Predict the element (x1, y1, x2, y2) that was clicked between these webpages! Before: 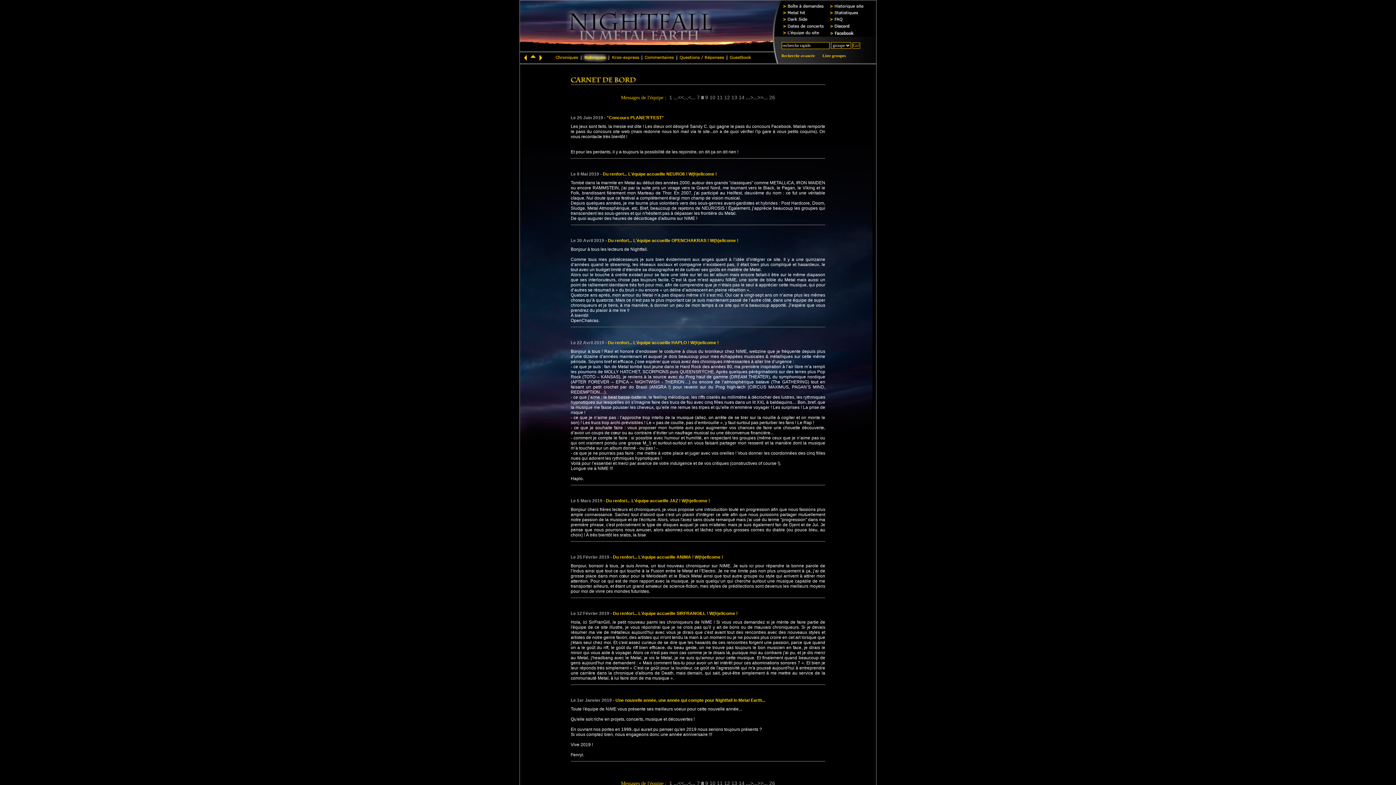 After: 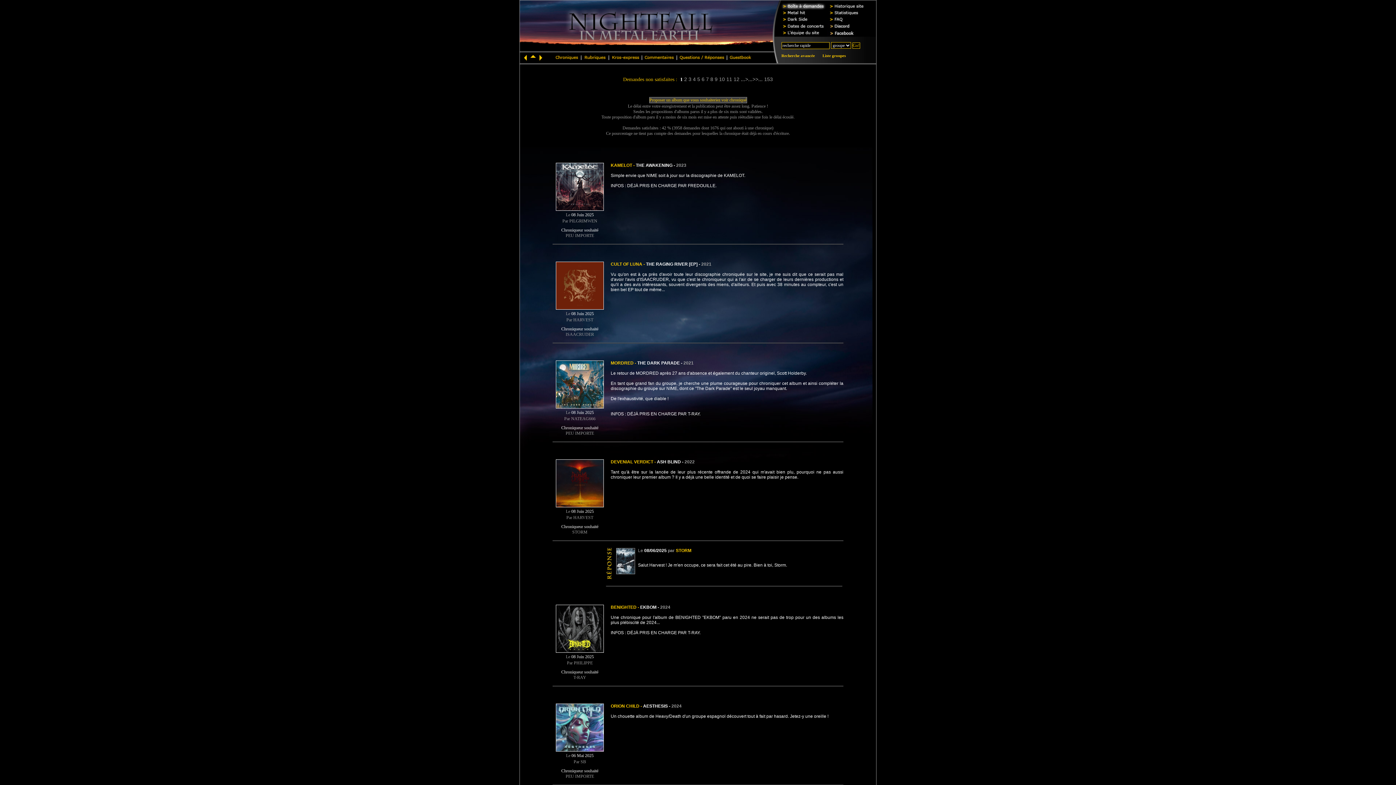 Action: bbox: (781, 4, 827, 10)